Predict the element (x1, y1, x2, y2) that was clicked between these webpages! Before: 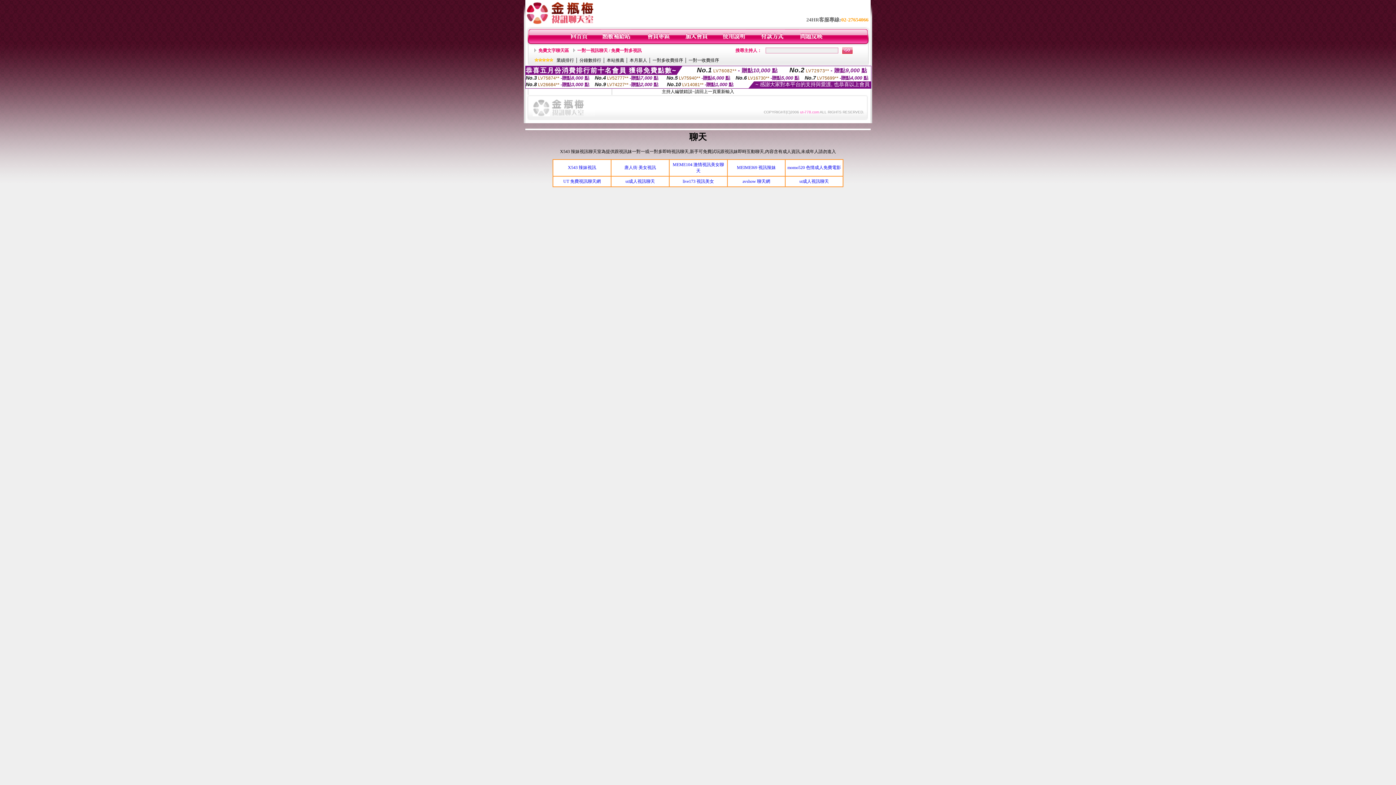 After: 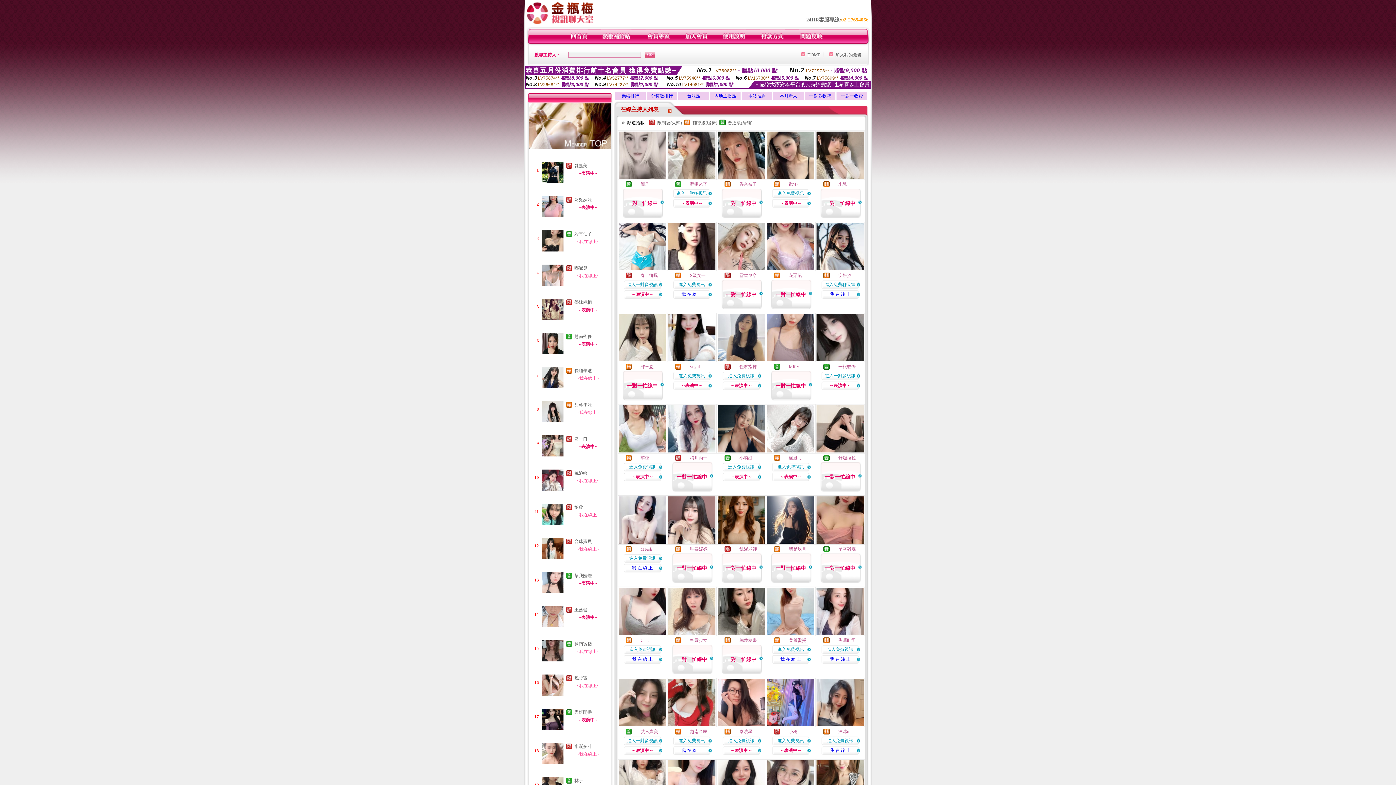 Action: label: 免費文字聊天區 bbox: (538, 48, 569, 53)